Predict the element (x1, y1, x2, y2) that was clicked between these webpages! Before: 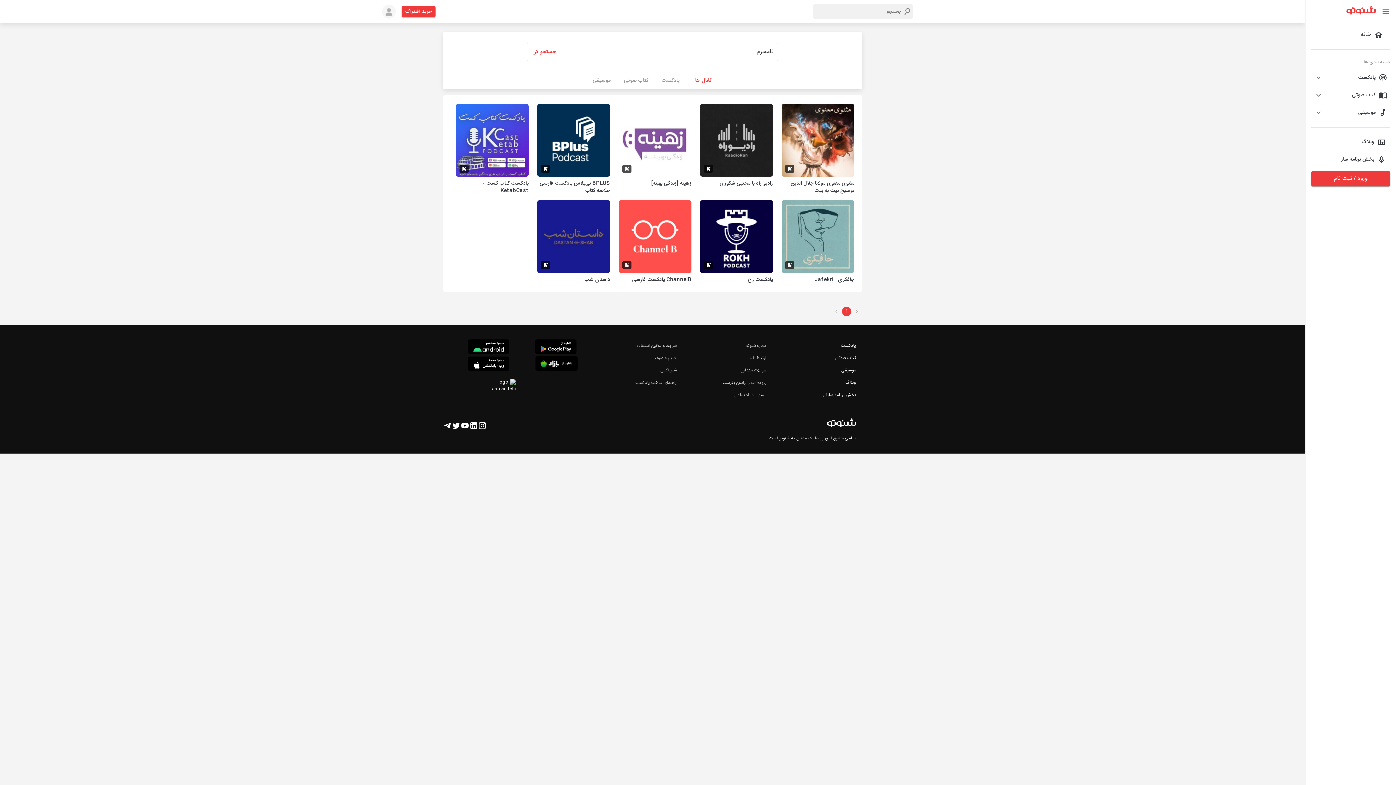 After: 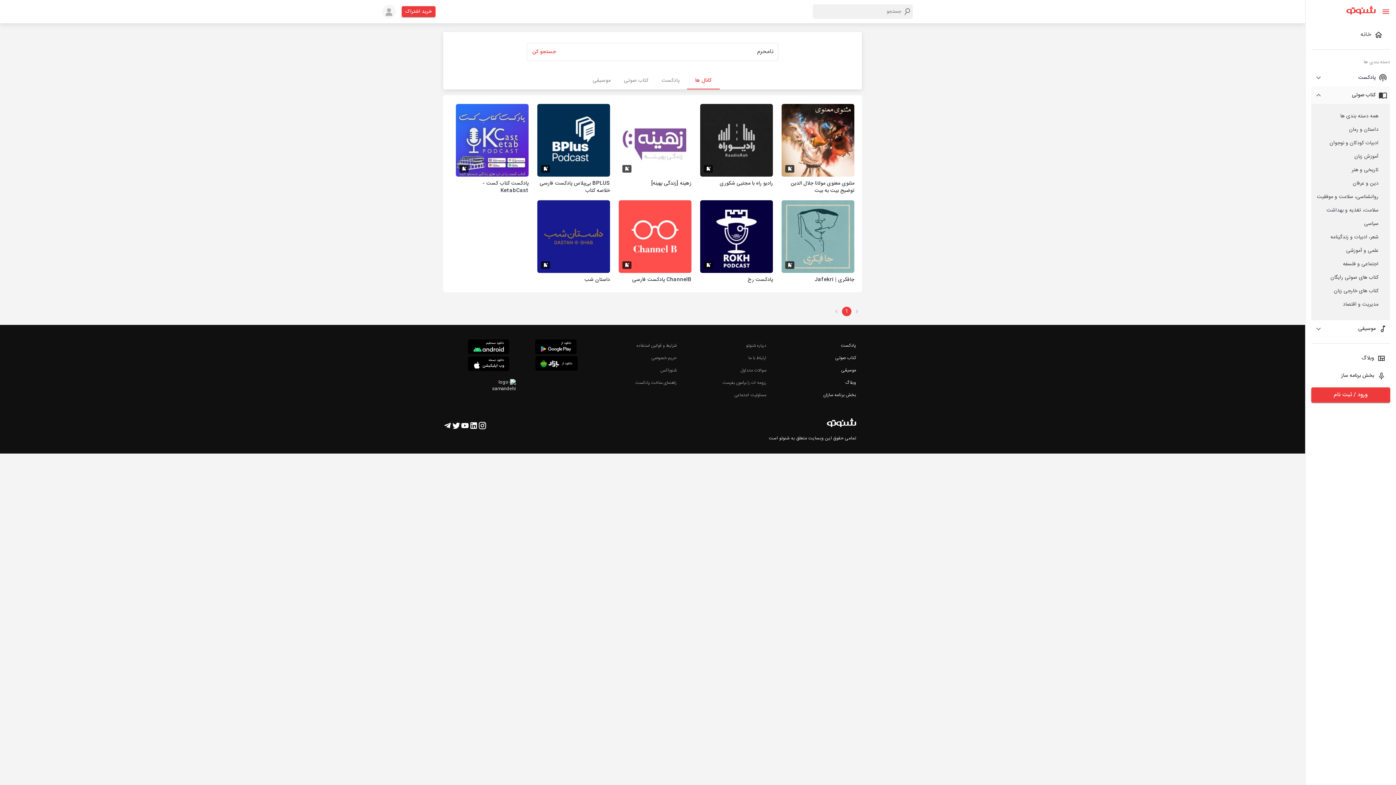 Action: label: کتاب صوتی bbox: (1311, 86, 1390, 104)